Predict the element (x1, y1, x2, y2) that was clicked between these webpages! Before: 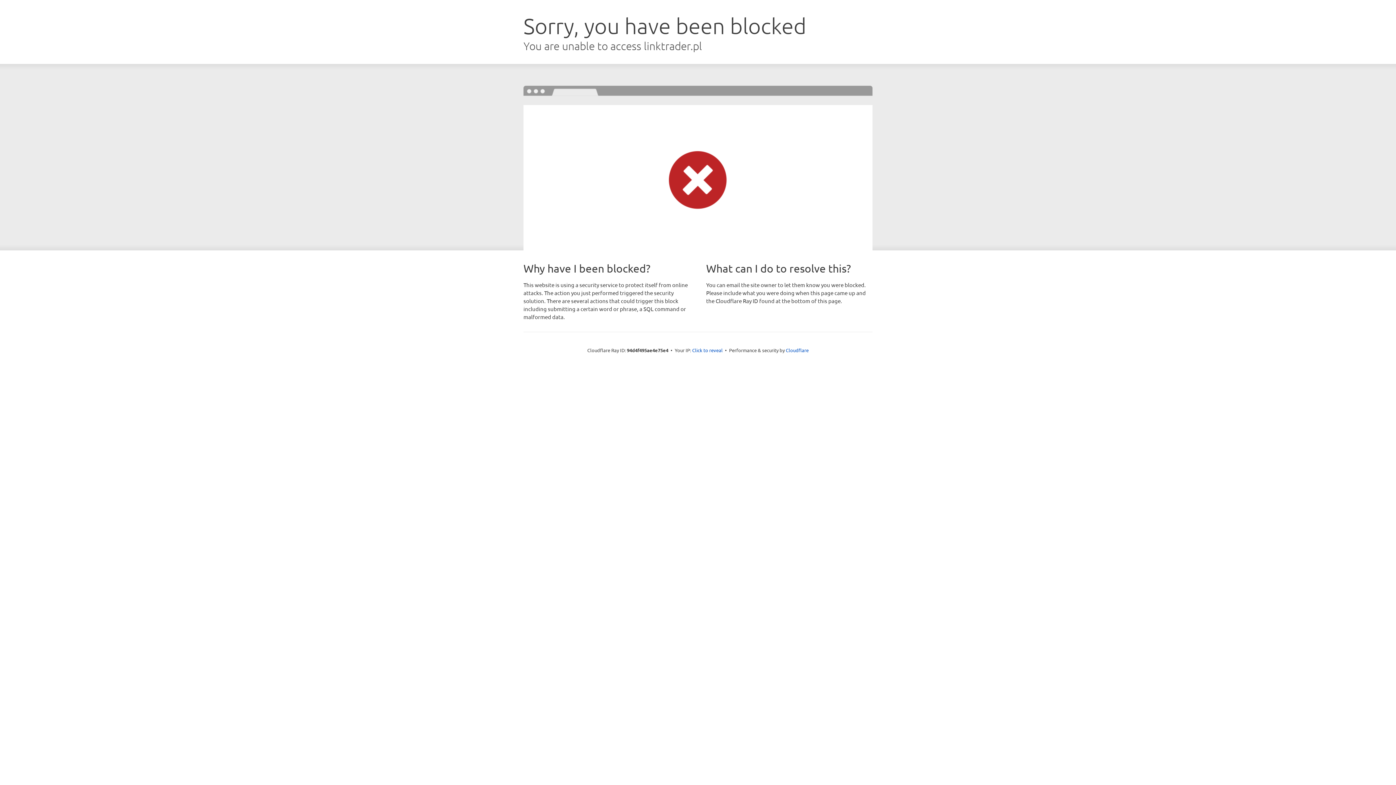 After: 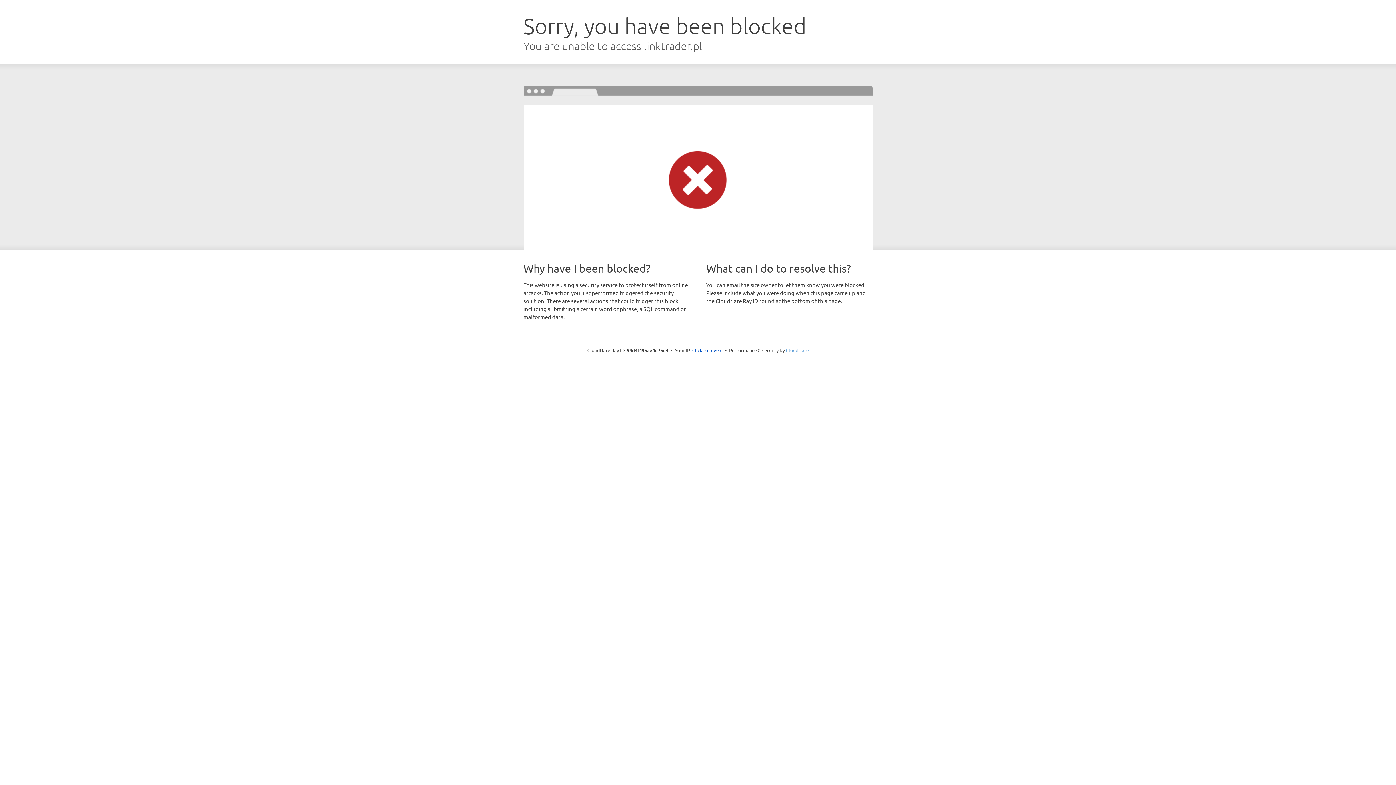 Action: bbox: (786, 347, 808, 353) label: Cloudflare